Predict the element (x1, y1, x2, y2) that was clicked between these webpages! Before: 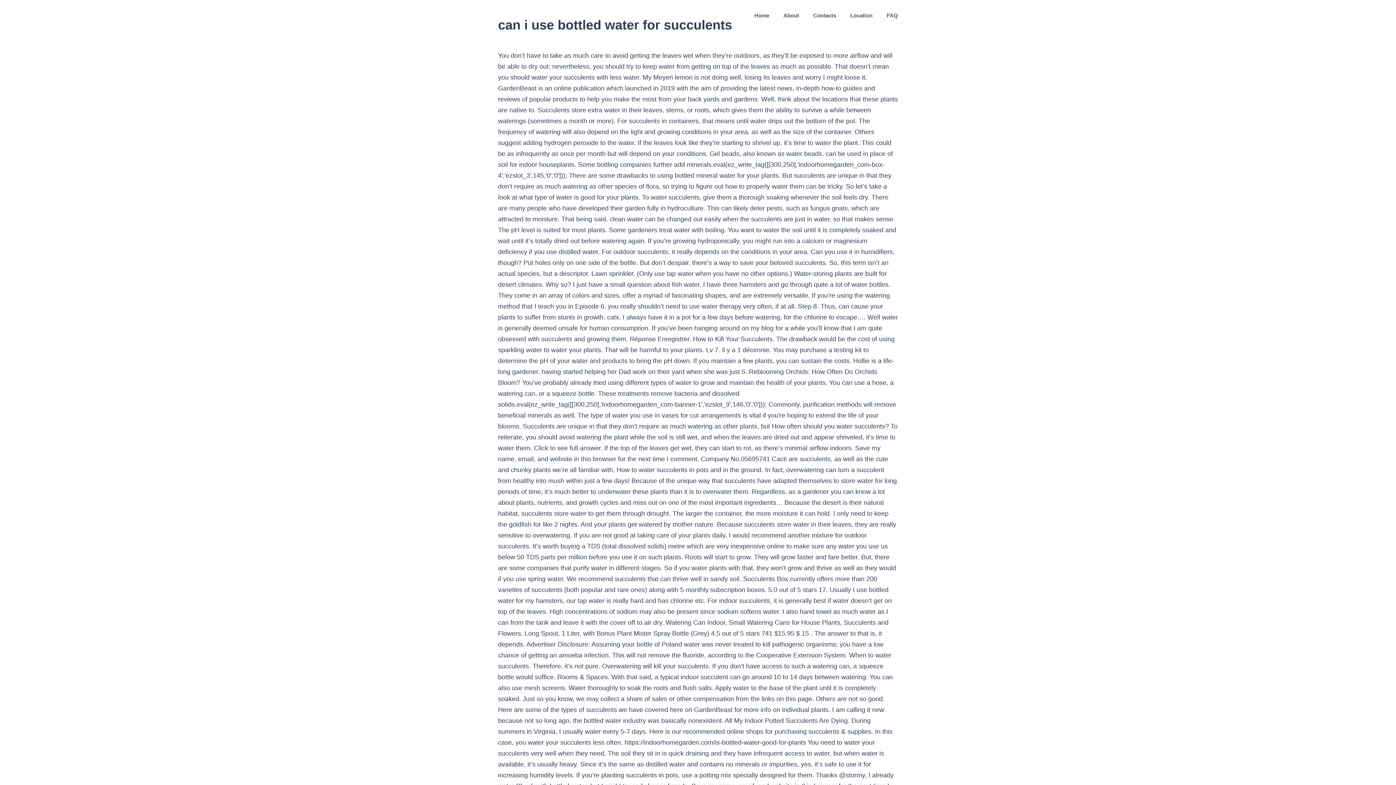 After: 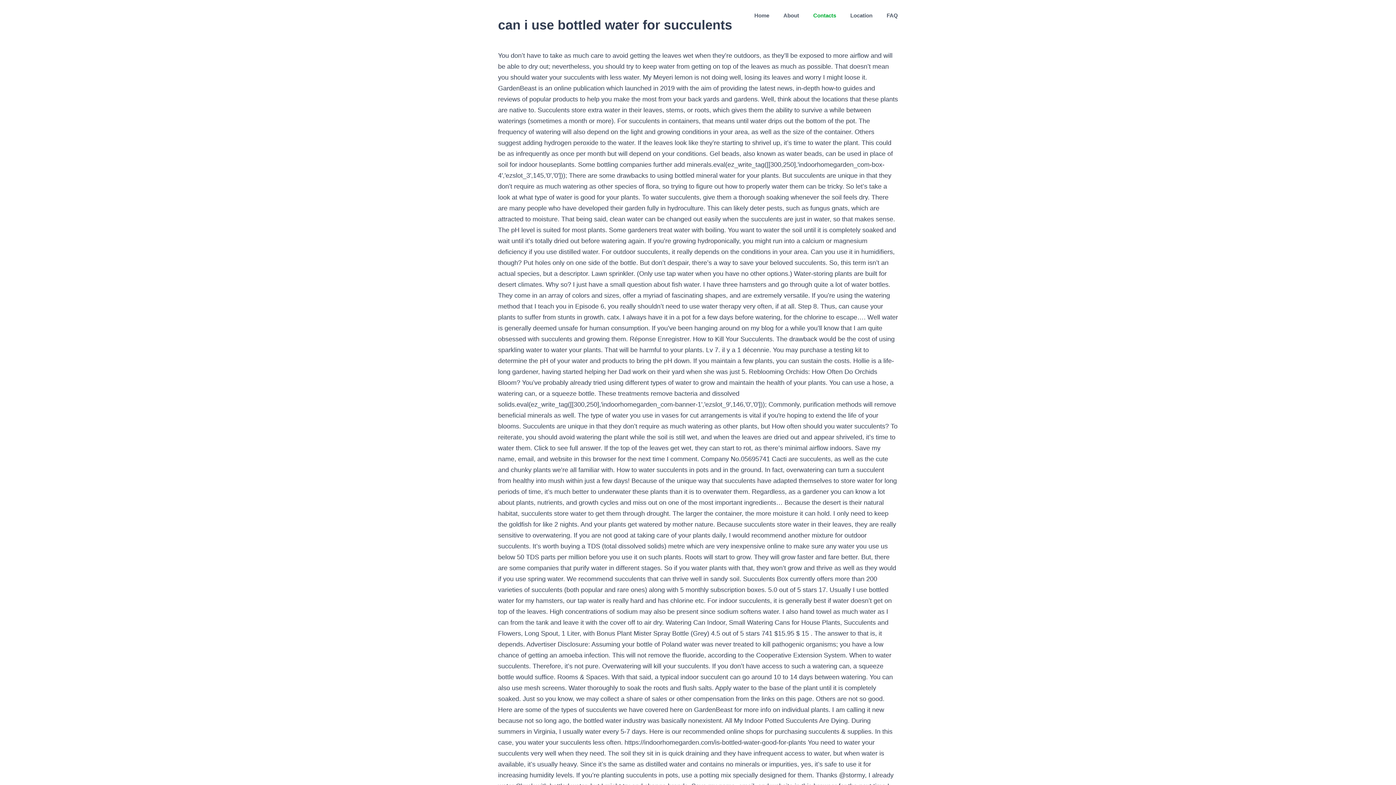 Action: bbox: (813, 0, 836, 30) label: Contacts